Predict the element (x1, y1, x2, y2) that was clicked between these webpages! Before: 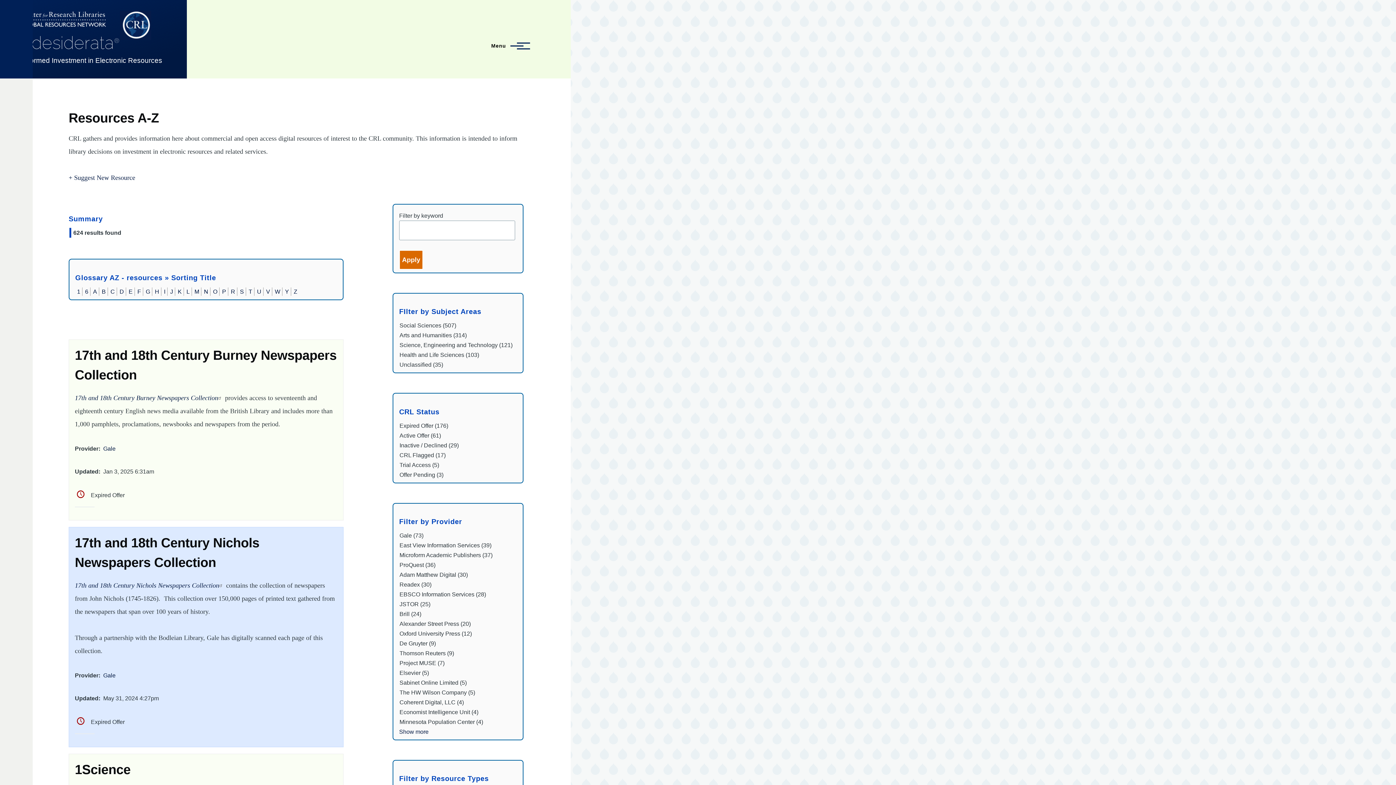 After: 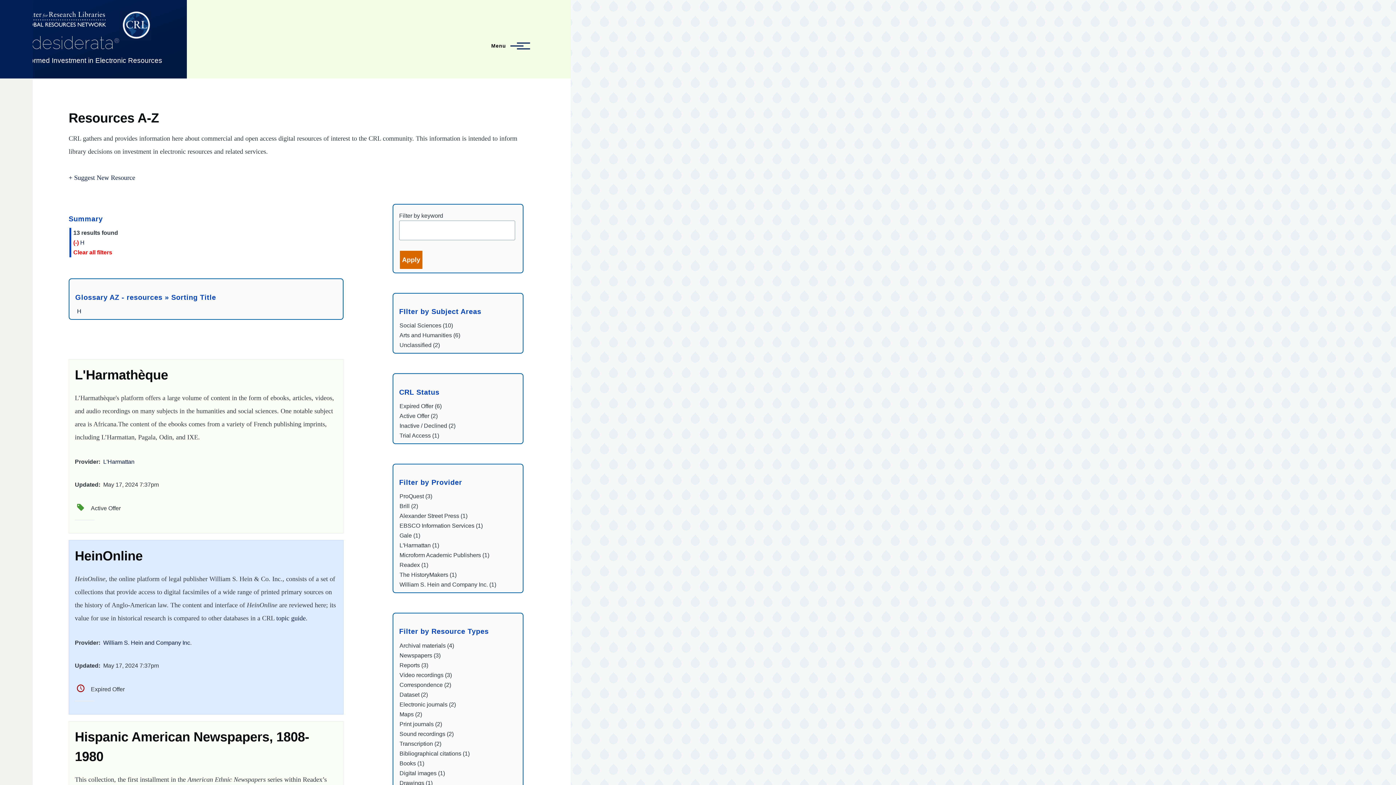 Action: bbox: (154, 288, 159, 294) label: H